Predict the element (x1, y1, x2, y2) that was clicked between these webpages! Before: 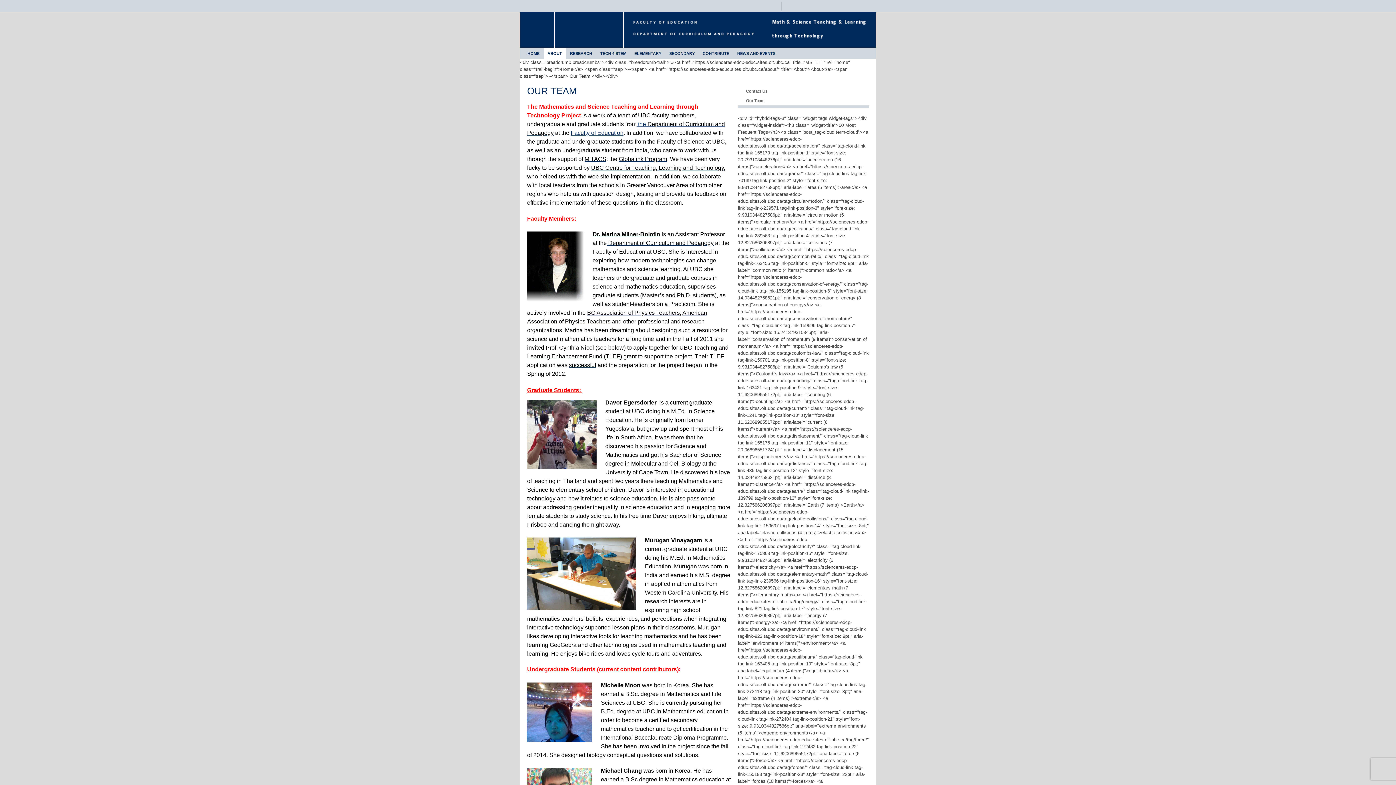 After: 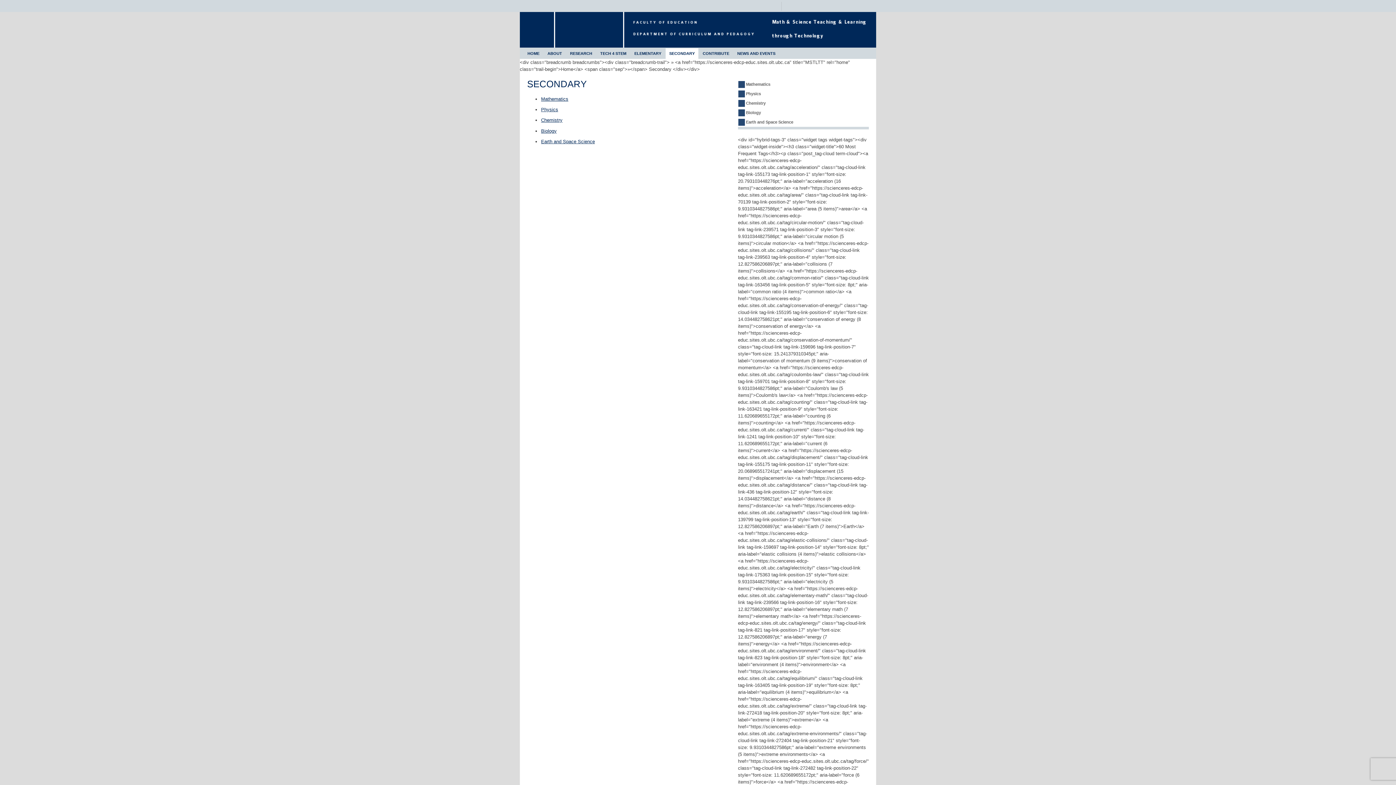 Action: bbox: (665, 48, 698, 58) label: SECONDARY